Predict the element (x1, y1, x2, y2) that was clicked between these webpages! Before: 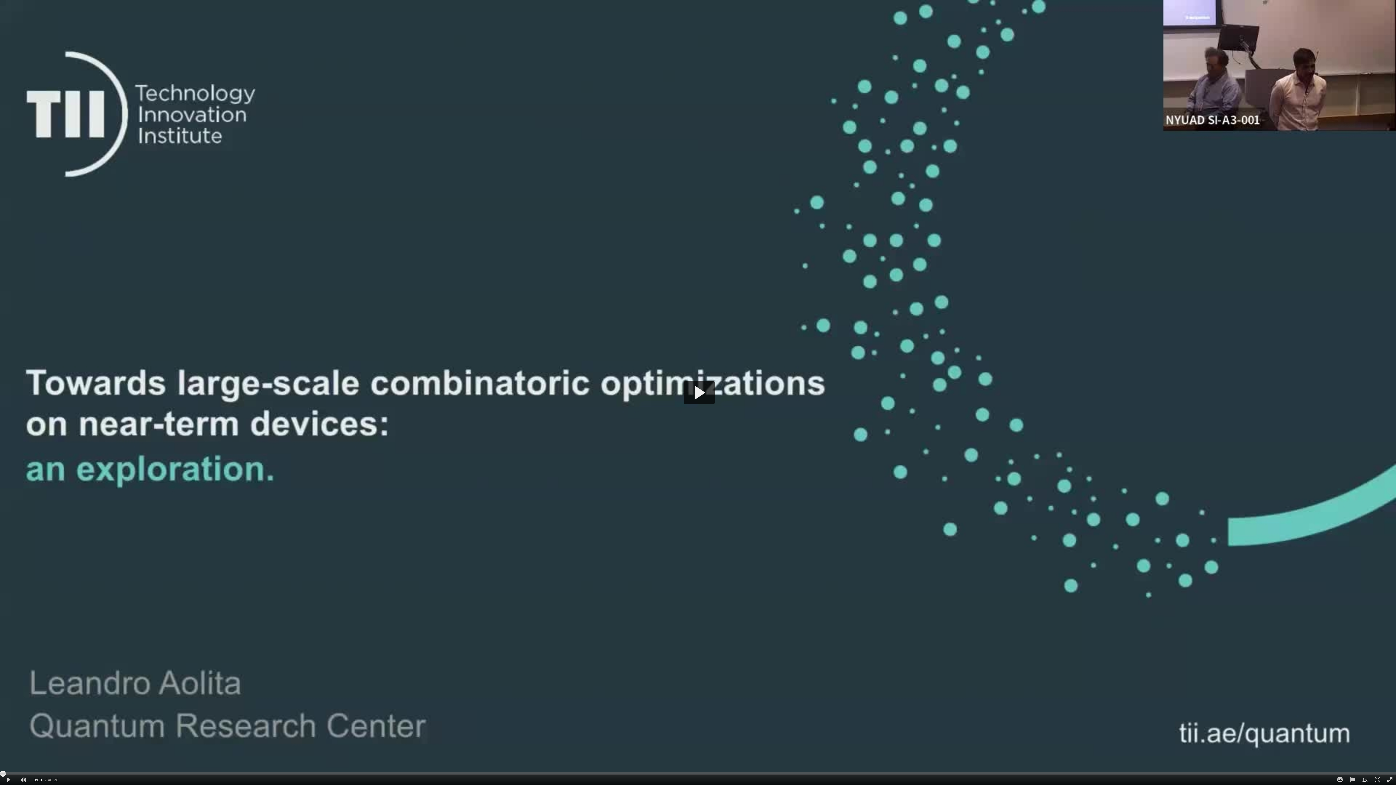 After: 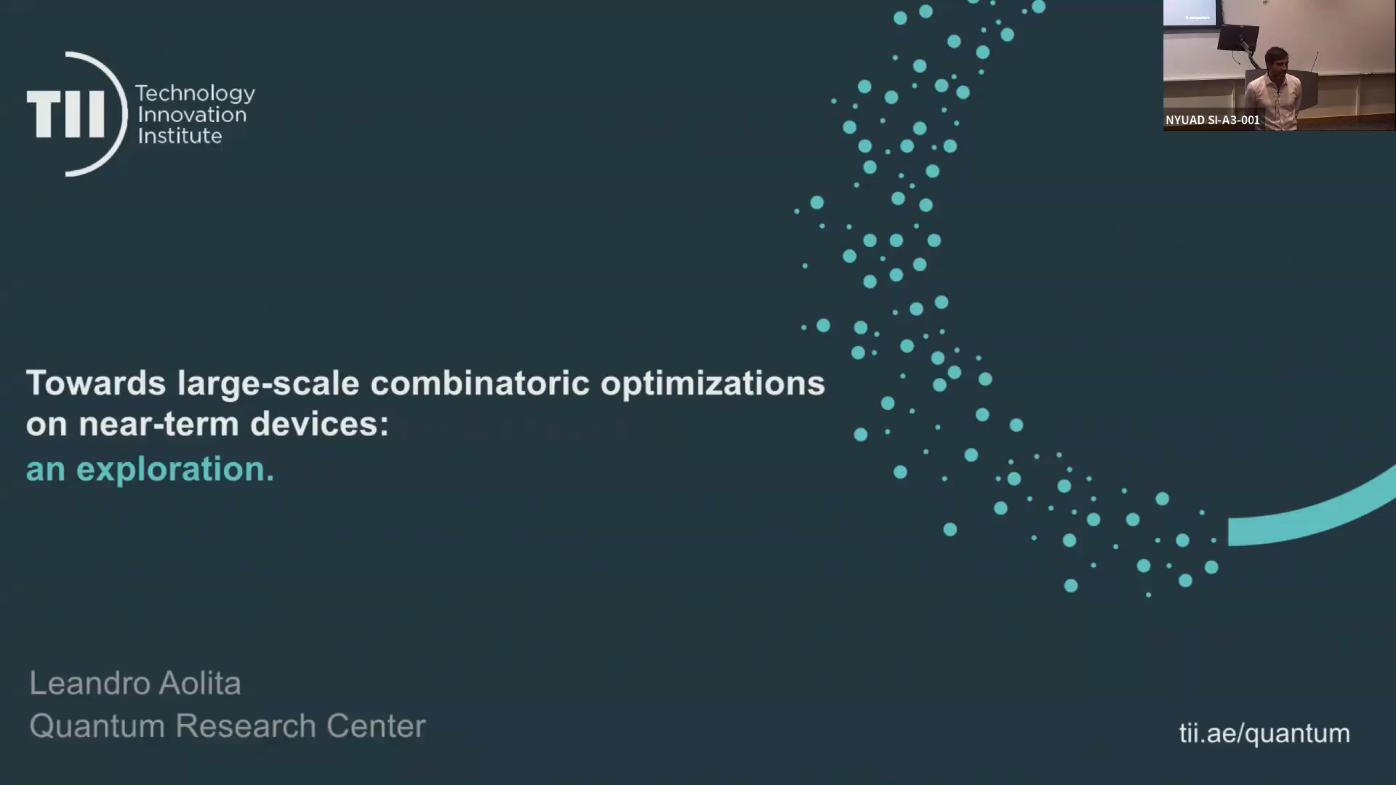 Action: bbox: (0, 775, 17, 785) label: Play clip